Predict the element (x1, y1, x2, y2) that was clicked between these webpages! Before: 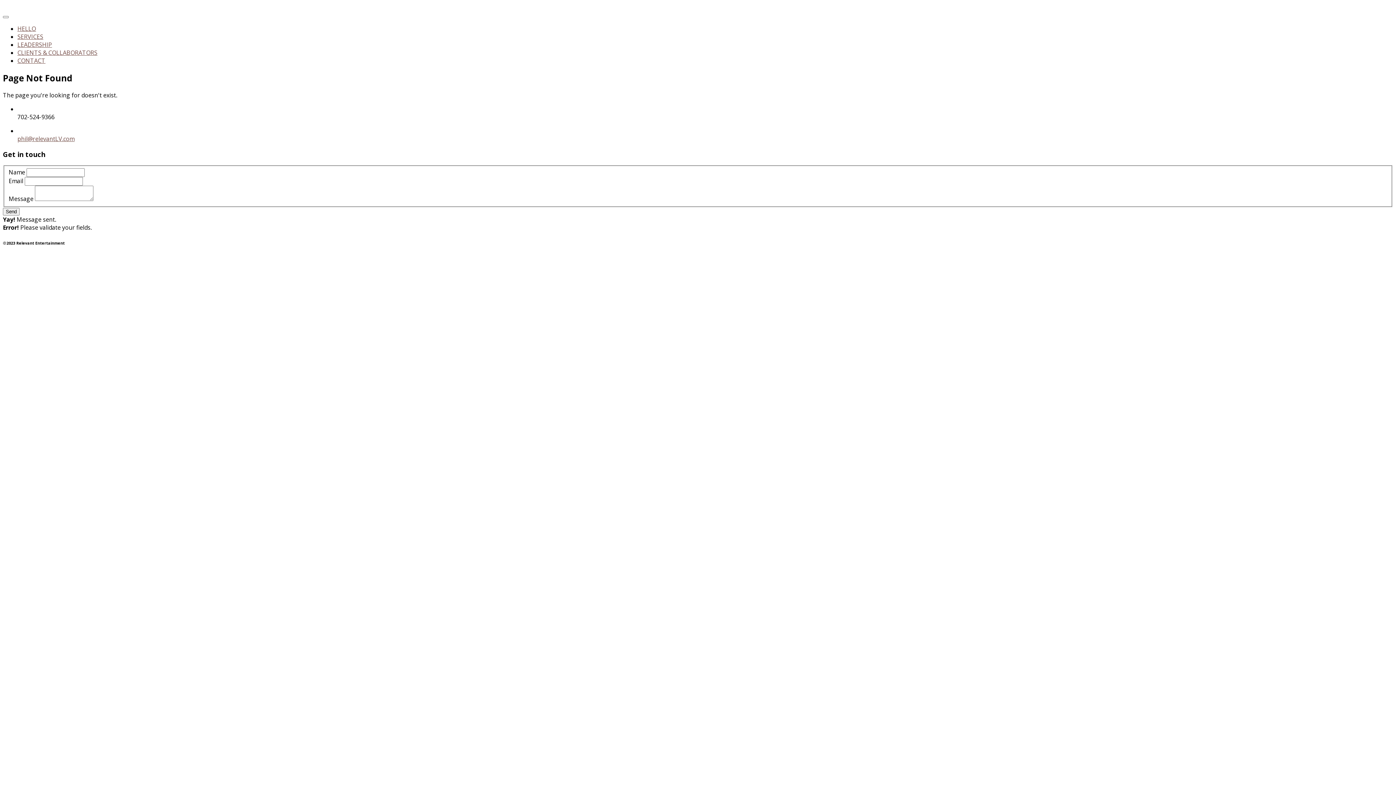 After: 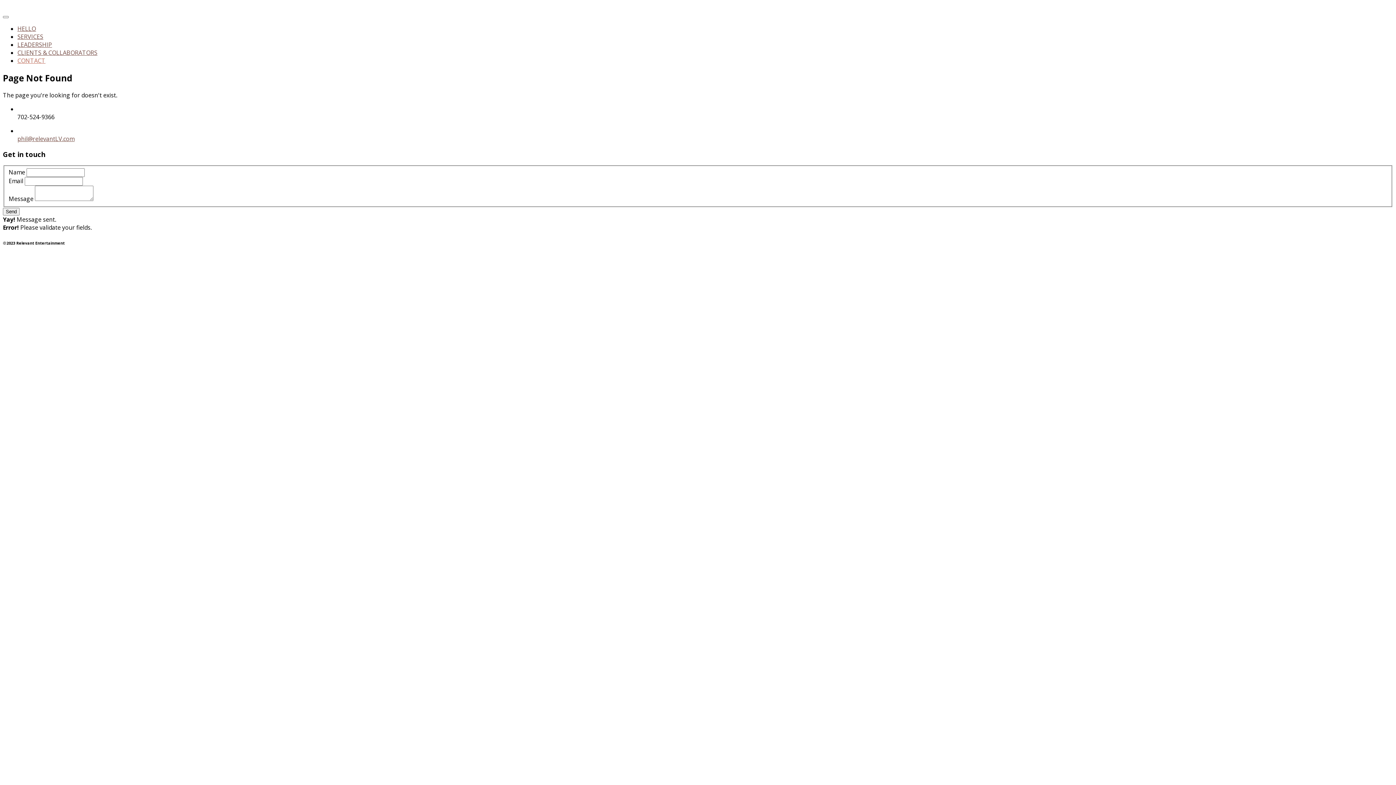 Action: label: CONTACT bbox: (17, 56, 45, 64)